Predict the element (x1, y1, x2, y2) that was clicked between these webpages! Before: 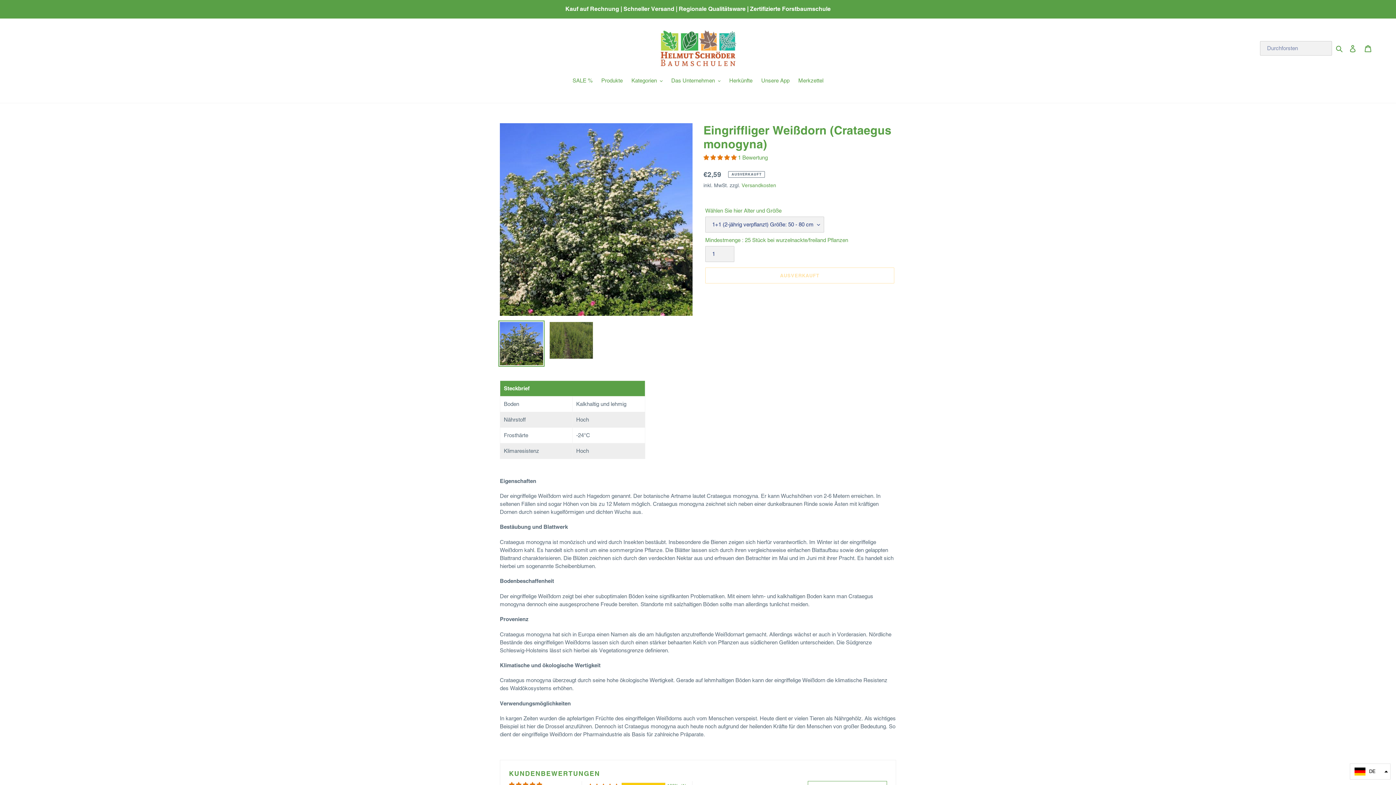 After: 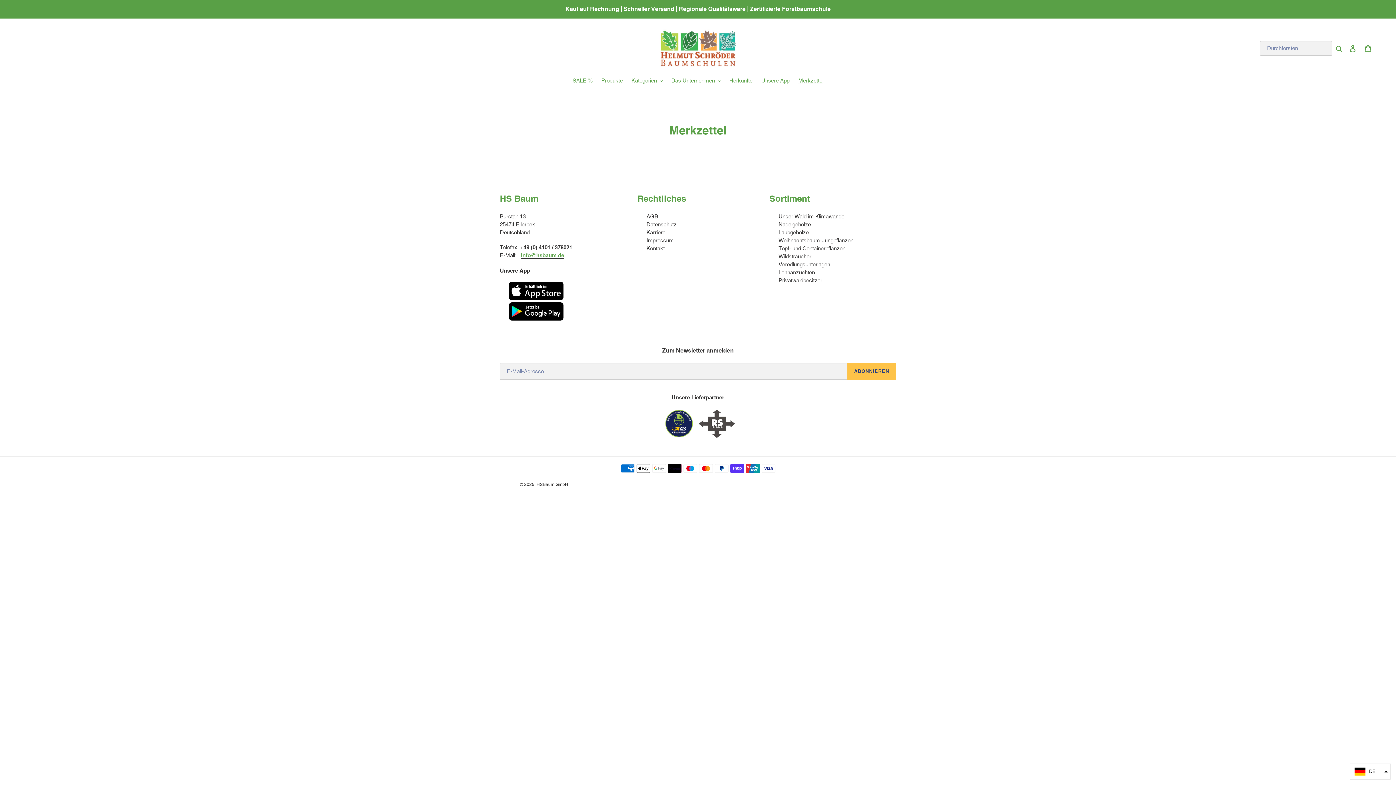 Action: label: Merkzettel bbox: (794, 76, 827, 85)